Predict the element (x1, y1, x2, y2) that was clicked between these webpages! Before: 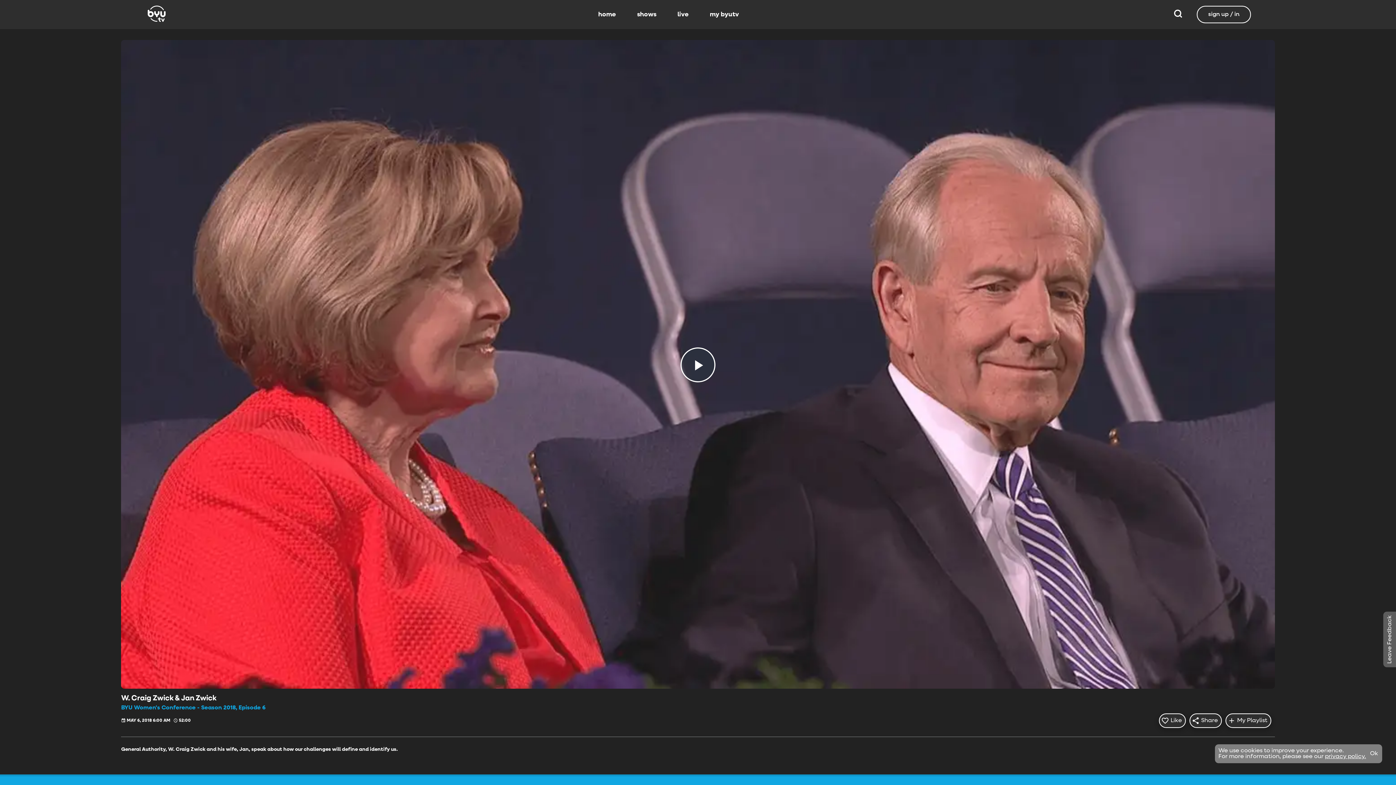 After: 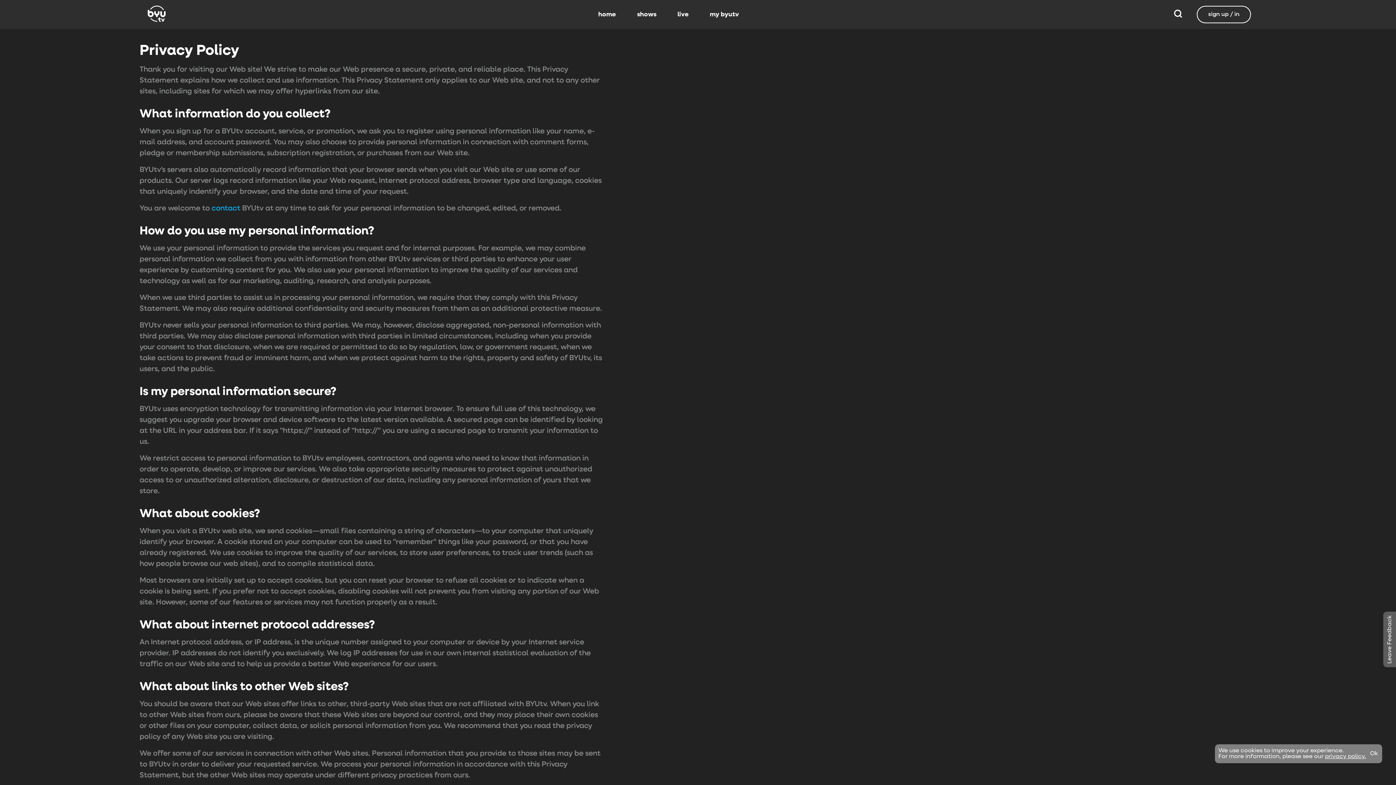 Action: bbox: (1325, 754, 1366, 760) label: privacy policy.